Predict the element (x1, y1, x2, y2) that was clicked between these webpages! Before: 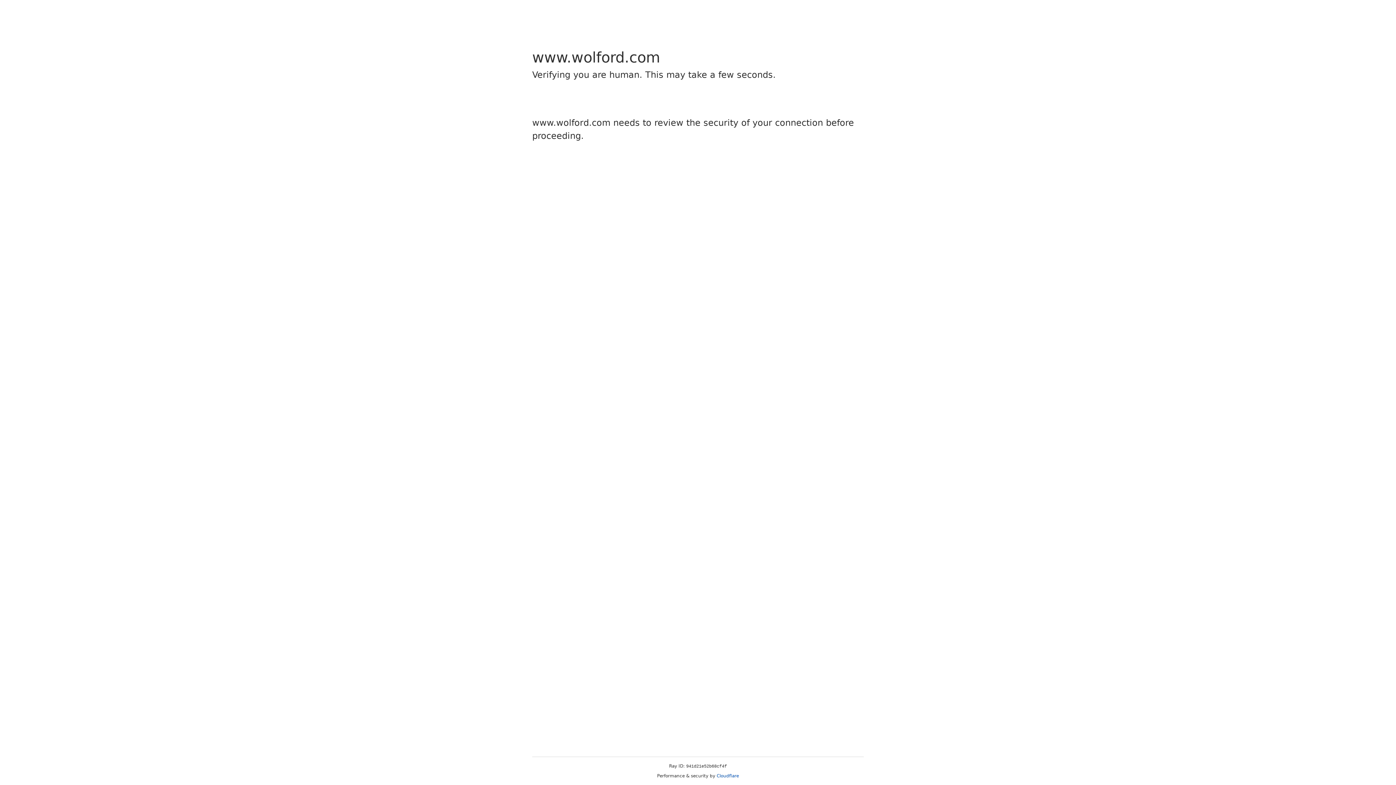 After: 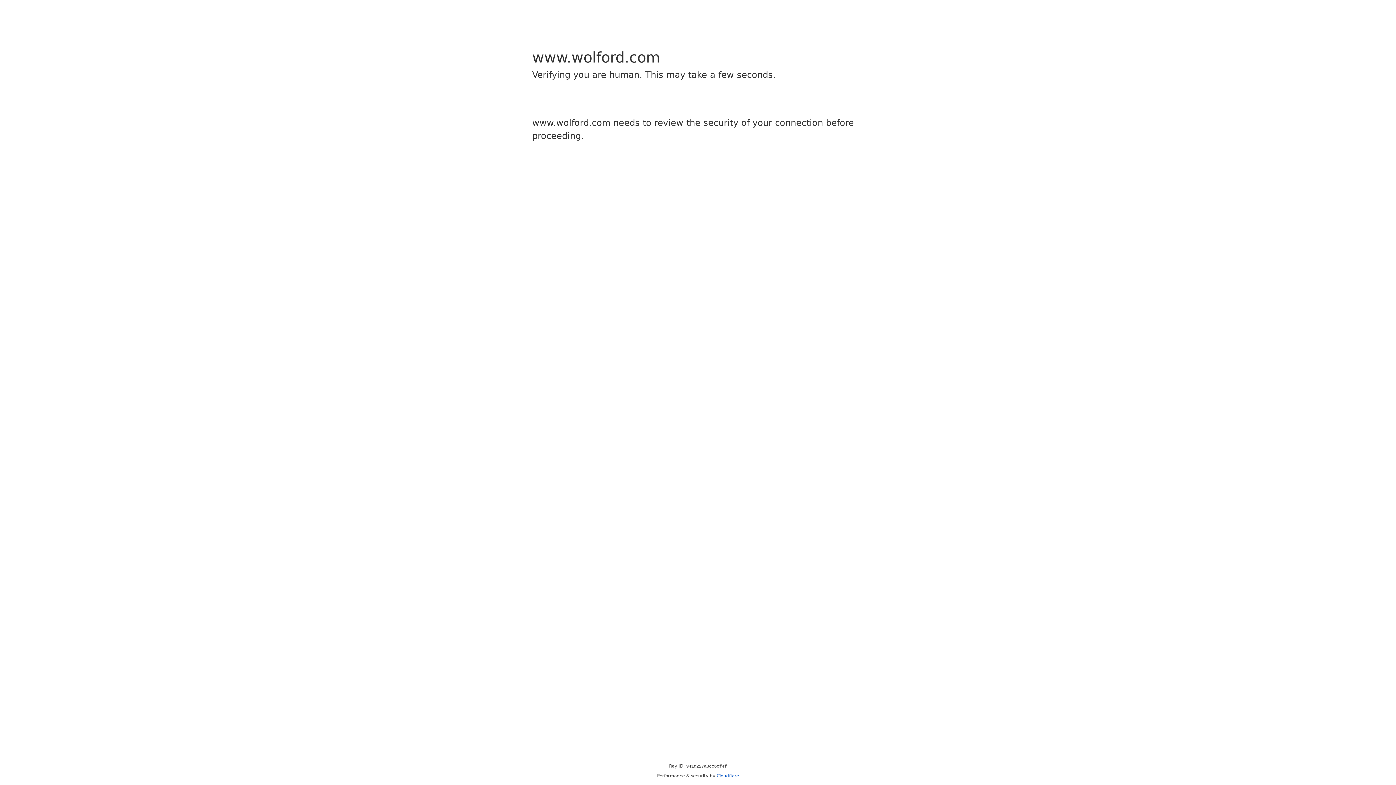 Action: bbox: (716, 773, 739, 778) label: Cloudflare